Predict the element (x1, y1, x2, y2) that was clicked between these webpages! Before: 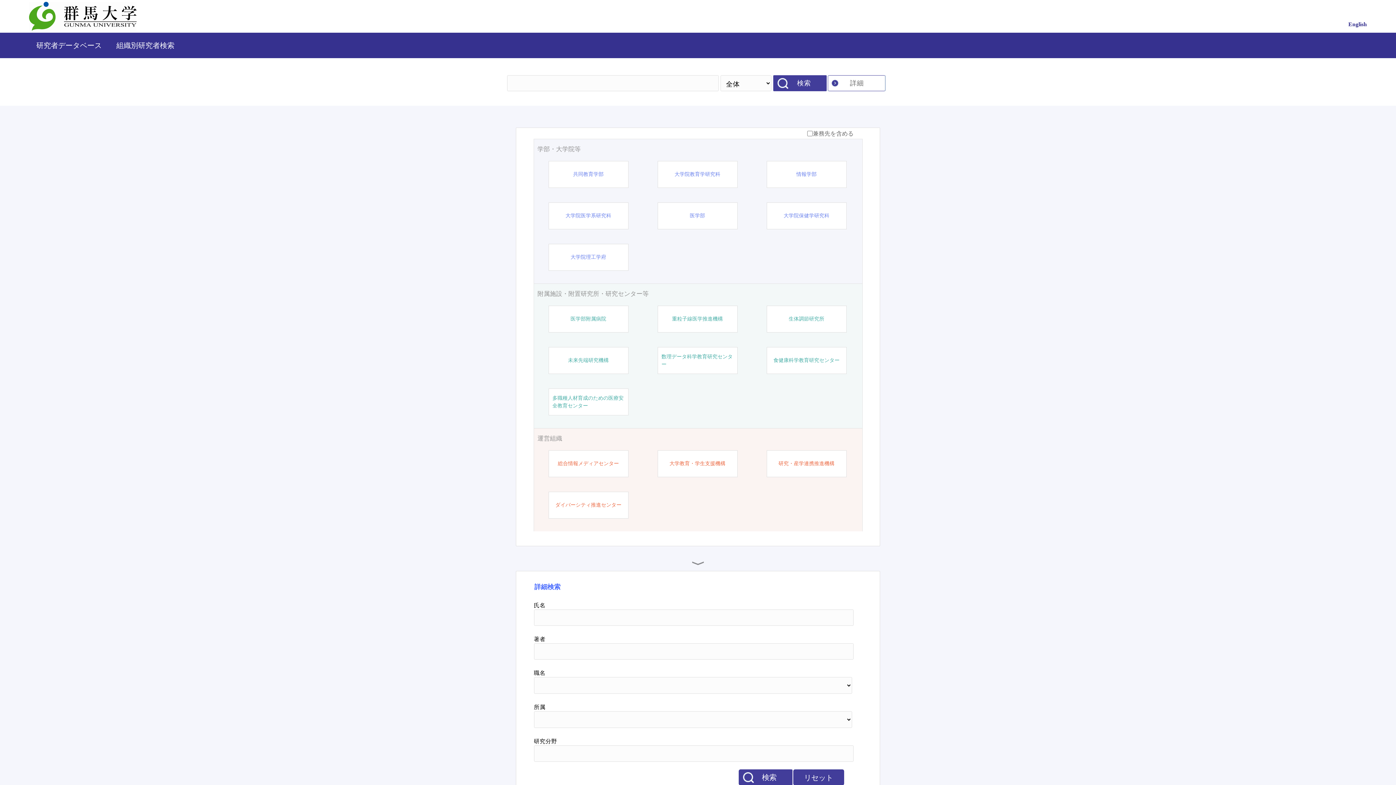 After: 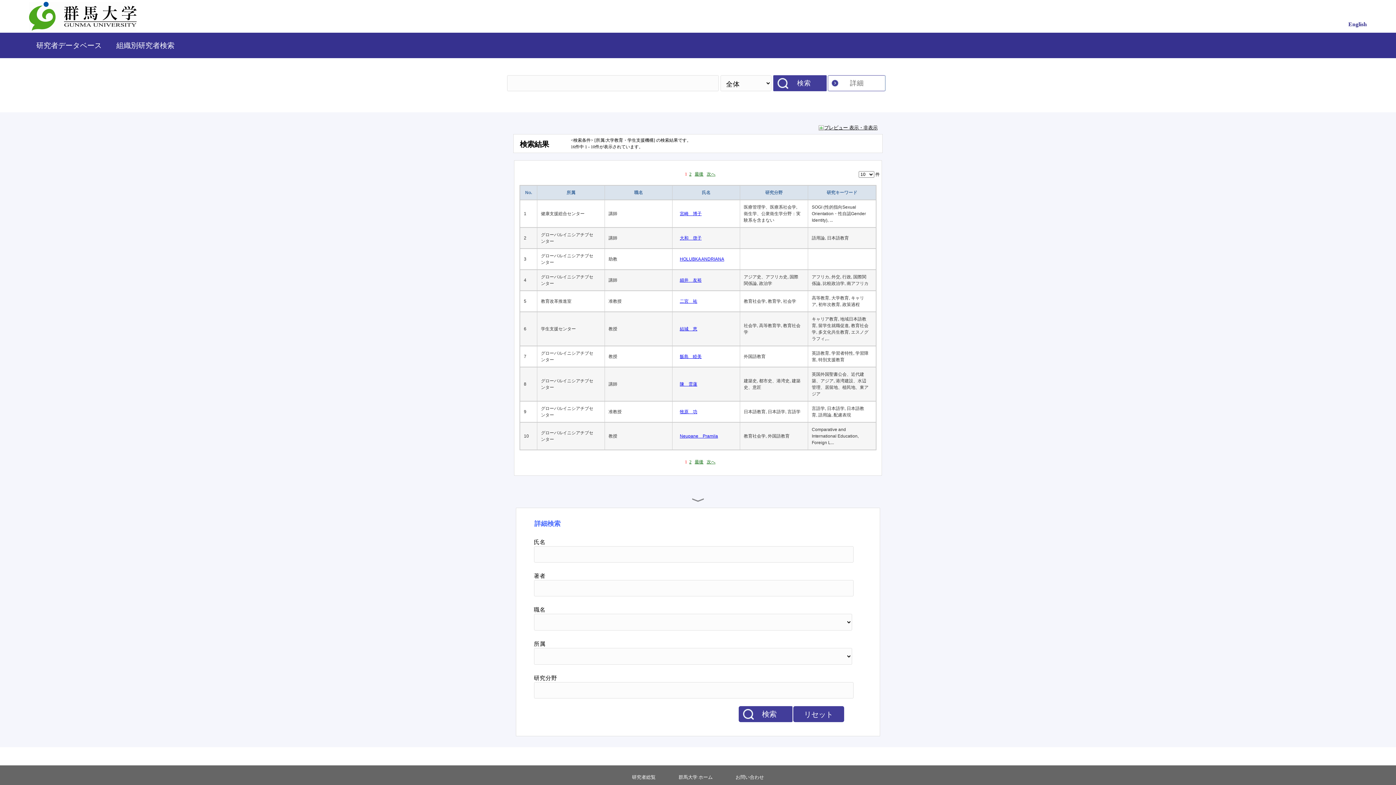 Action: label: 大学教育・学生支援機構 bbox: (669, 460, 725, 467)